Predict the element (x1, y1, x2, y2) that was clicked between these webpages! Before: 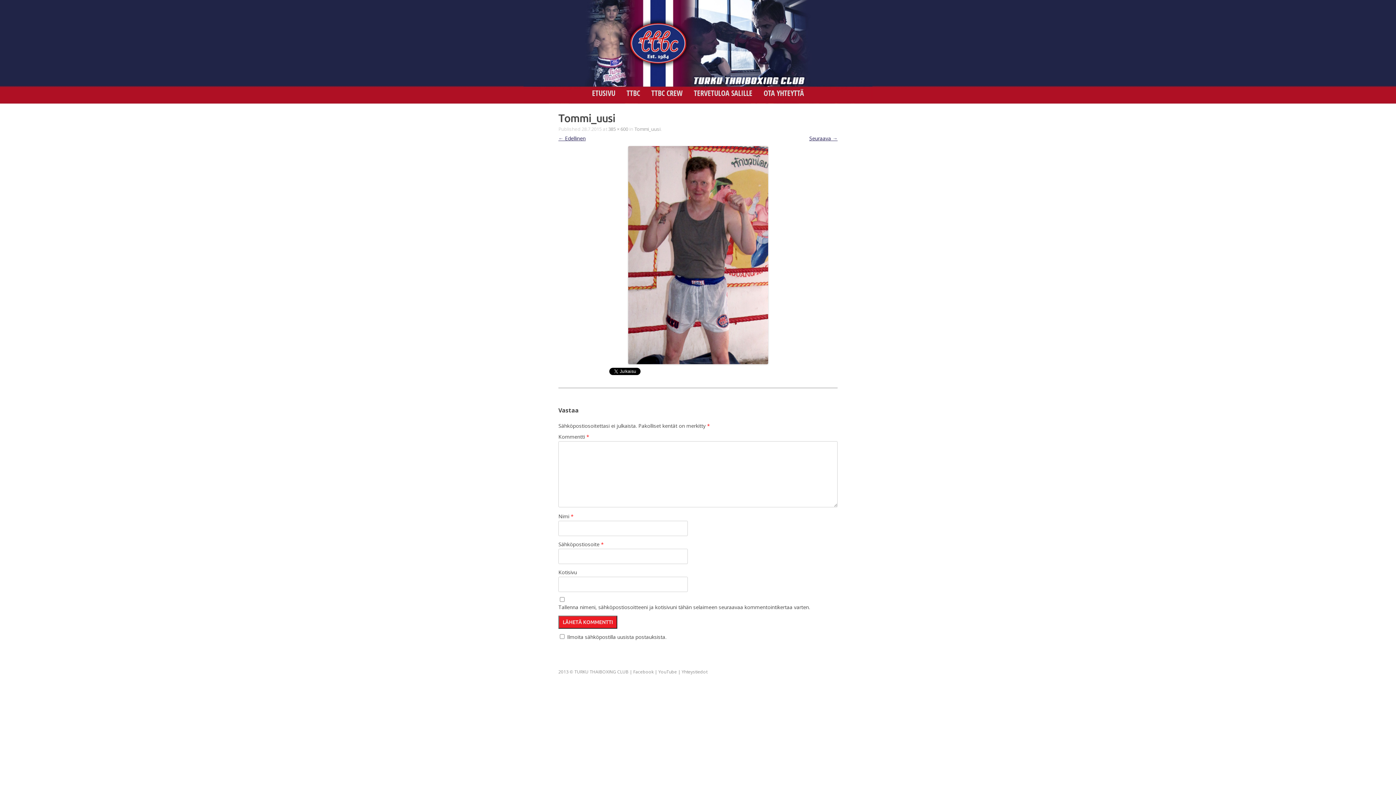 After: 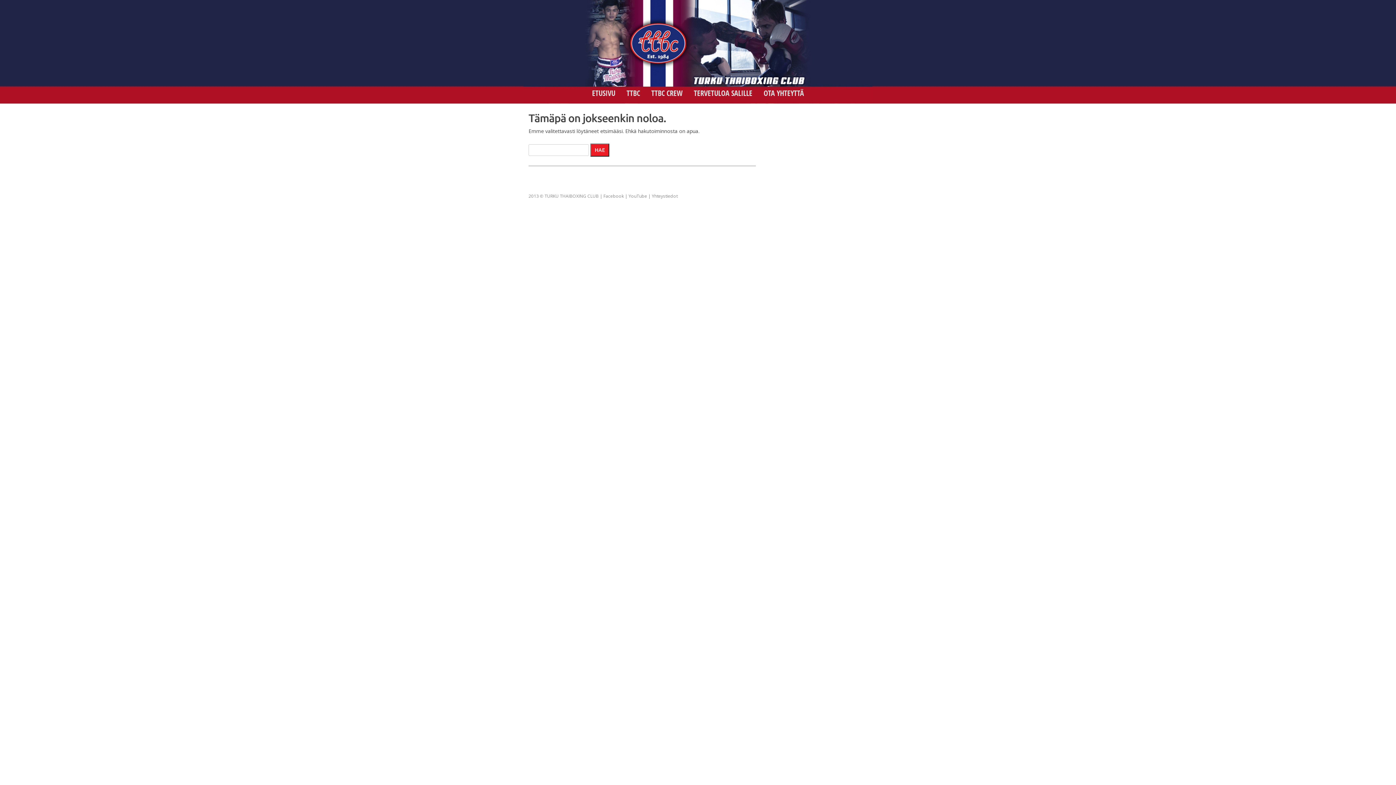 Action: bbox: (681, 669, 707, 675) label: Yhteystiedot